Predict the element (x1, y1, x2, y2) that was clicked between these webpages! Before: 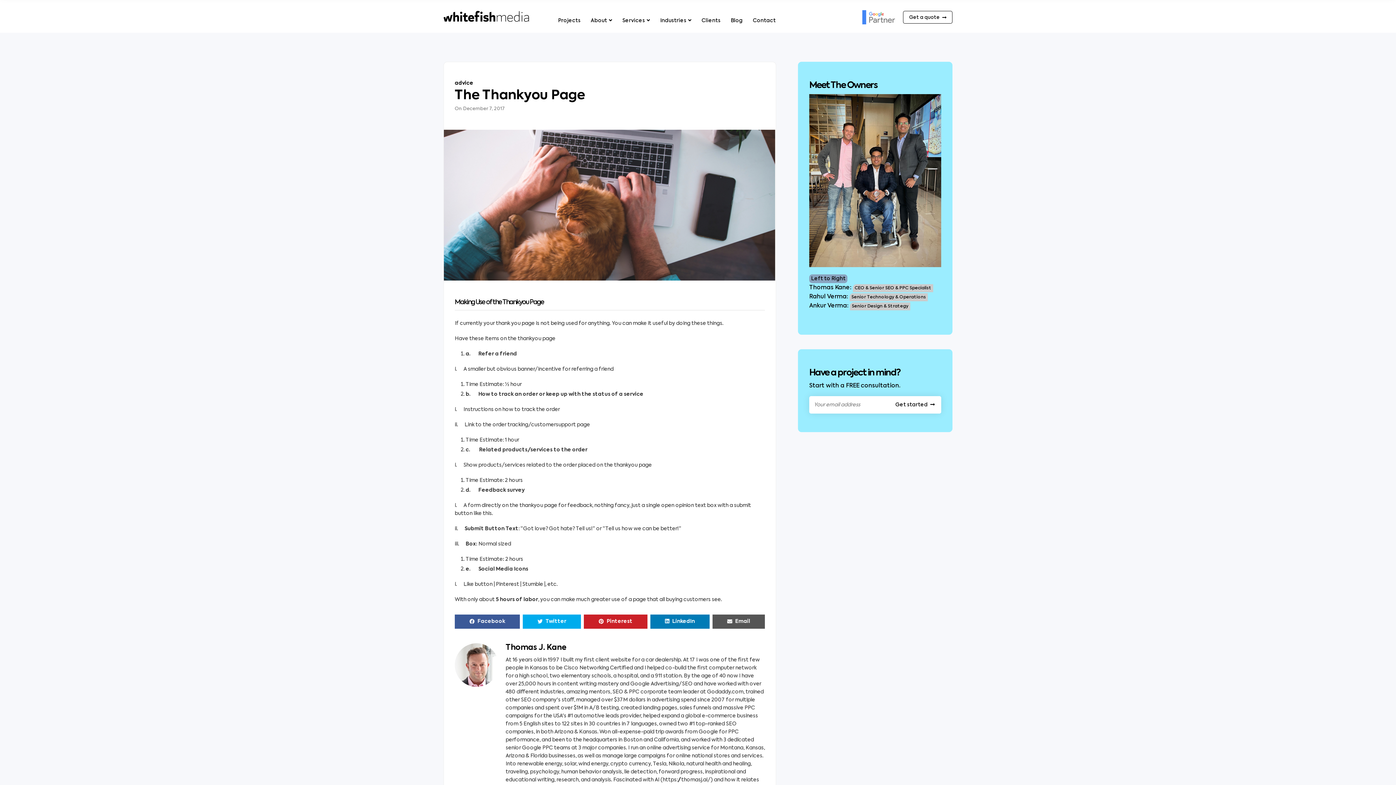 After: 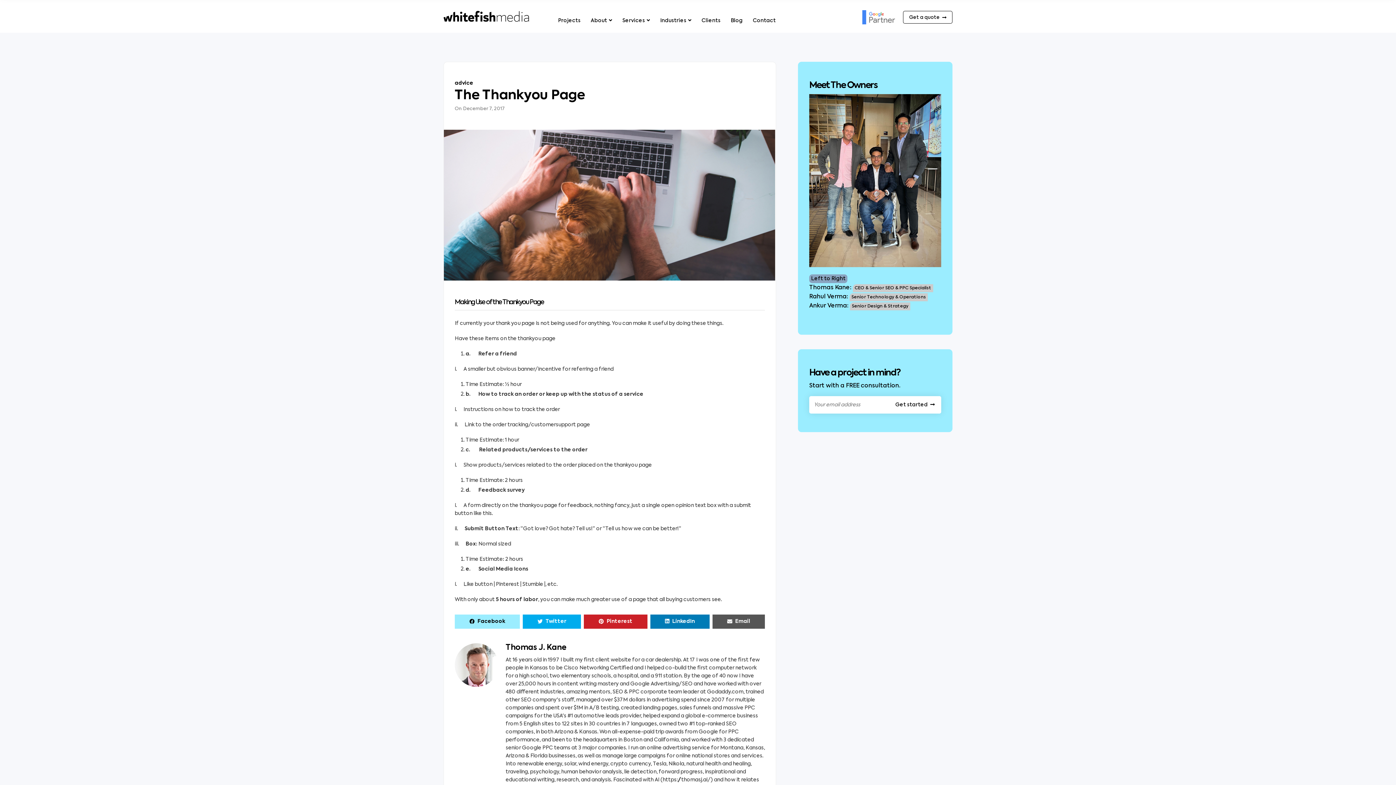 Action: label: Facebook bbox: (454, 614, 520, 629)